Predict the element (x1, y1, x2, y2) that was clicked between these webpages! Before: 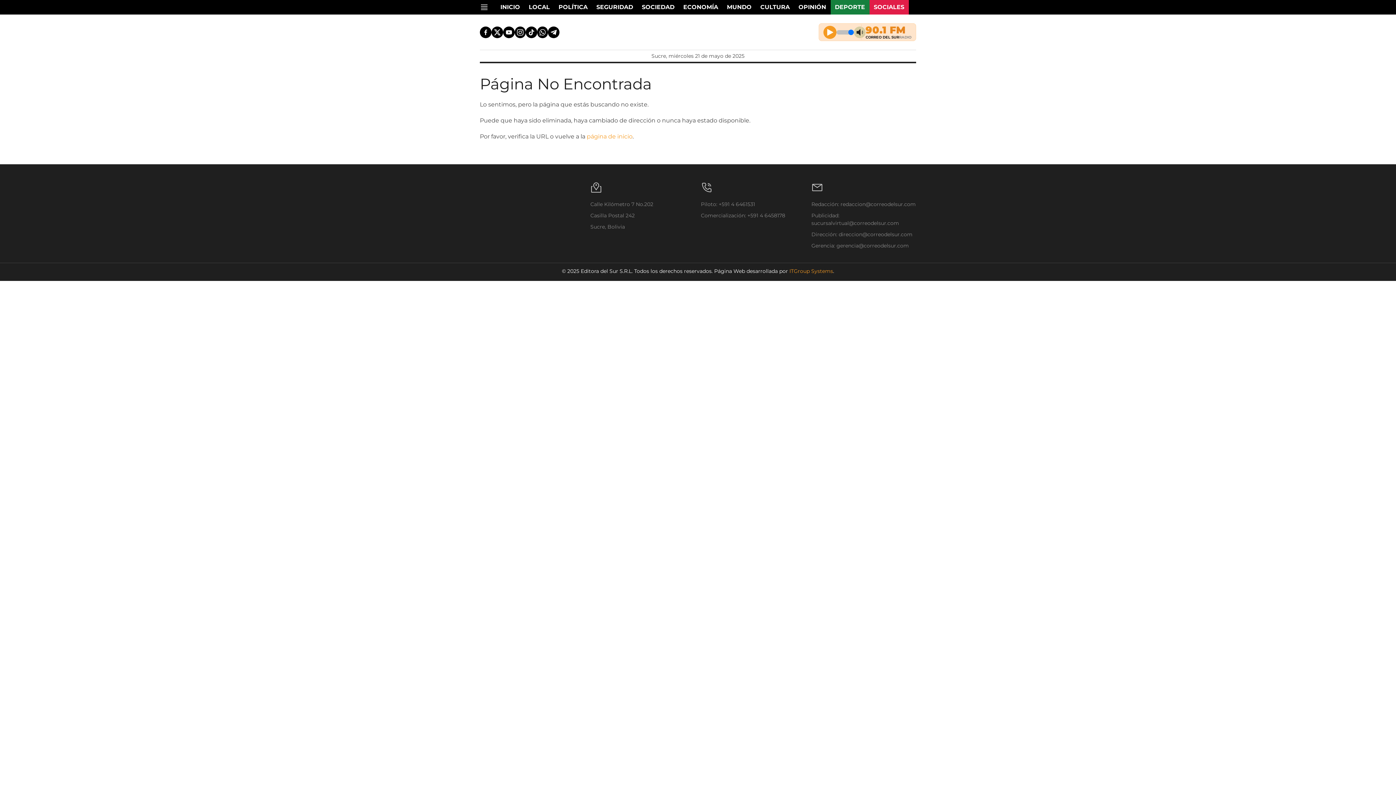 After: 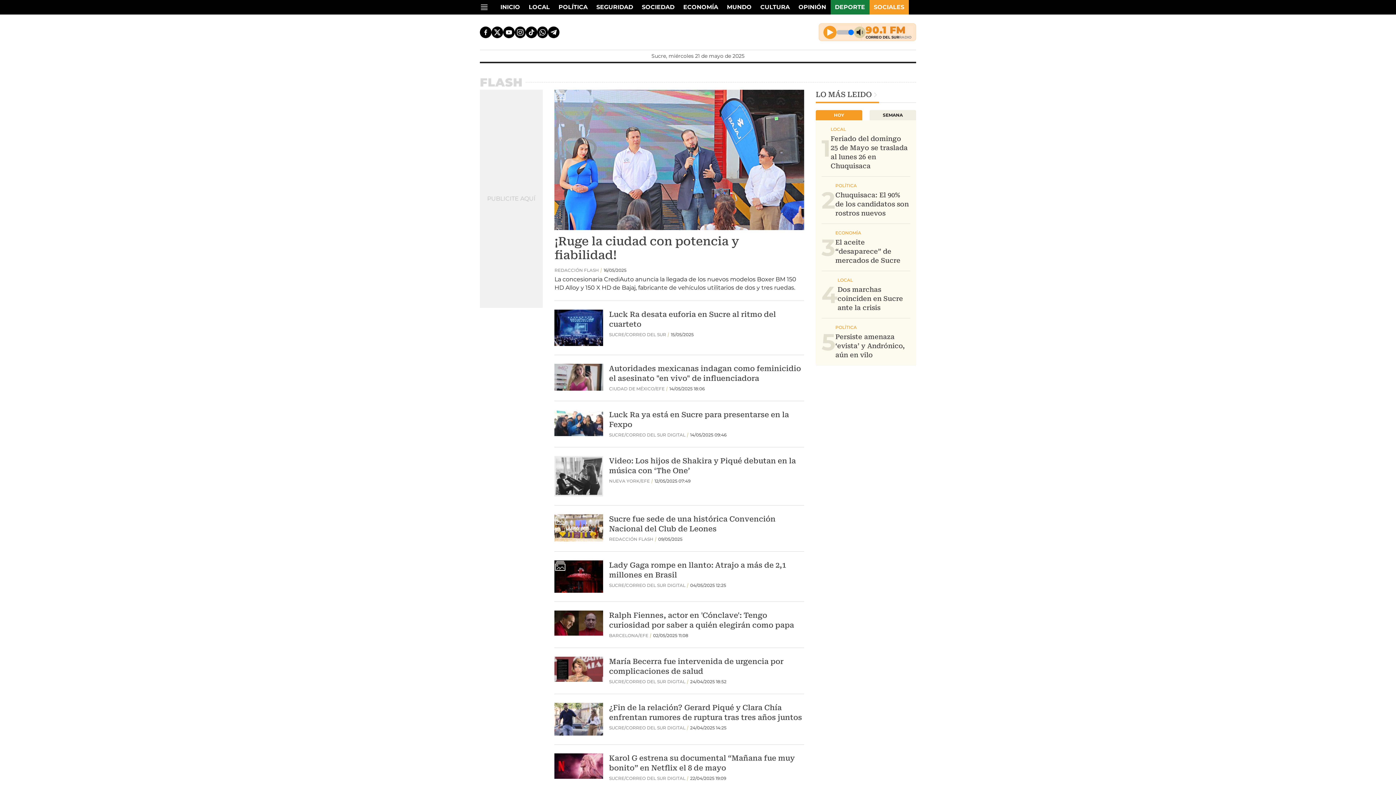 Action: bbox: (869, 0, 908, 14) label: SOCIALES